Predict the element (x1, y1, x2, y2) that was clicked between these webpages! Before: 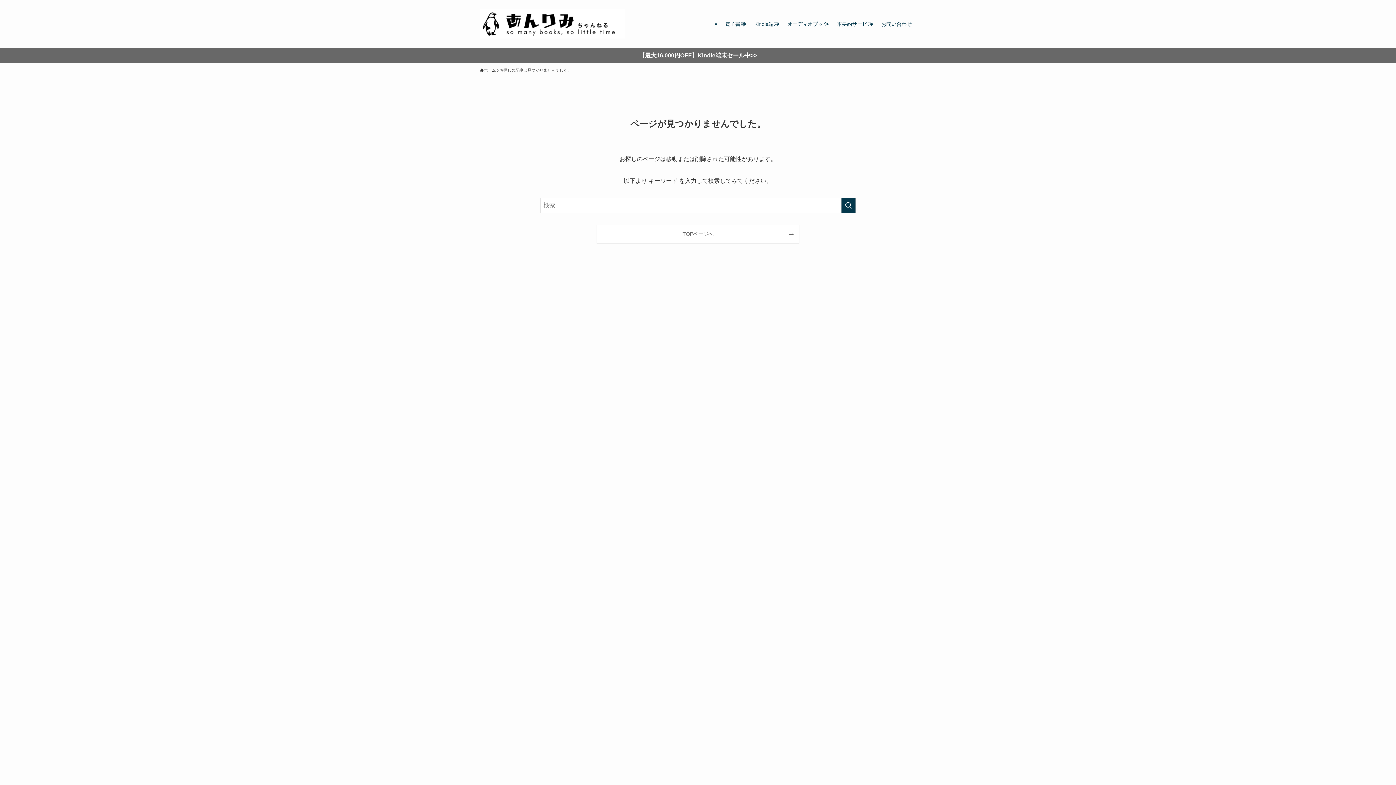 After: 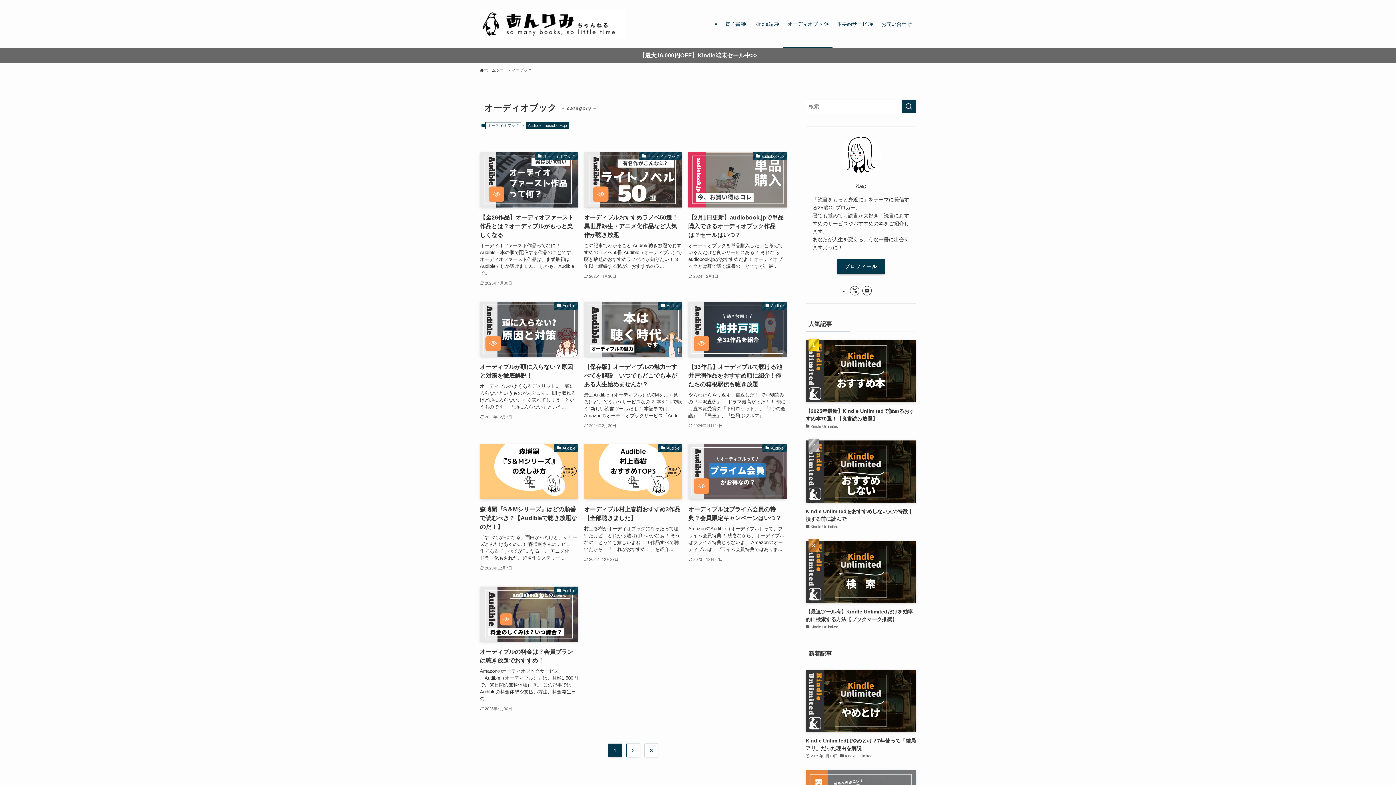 Action: bbox: (783, 0, 832, 48) label: オーディオブック